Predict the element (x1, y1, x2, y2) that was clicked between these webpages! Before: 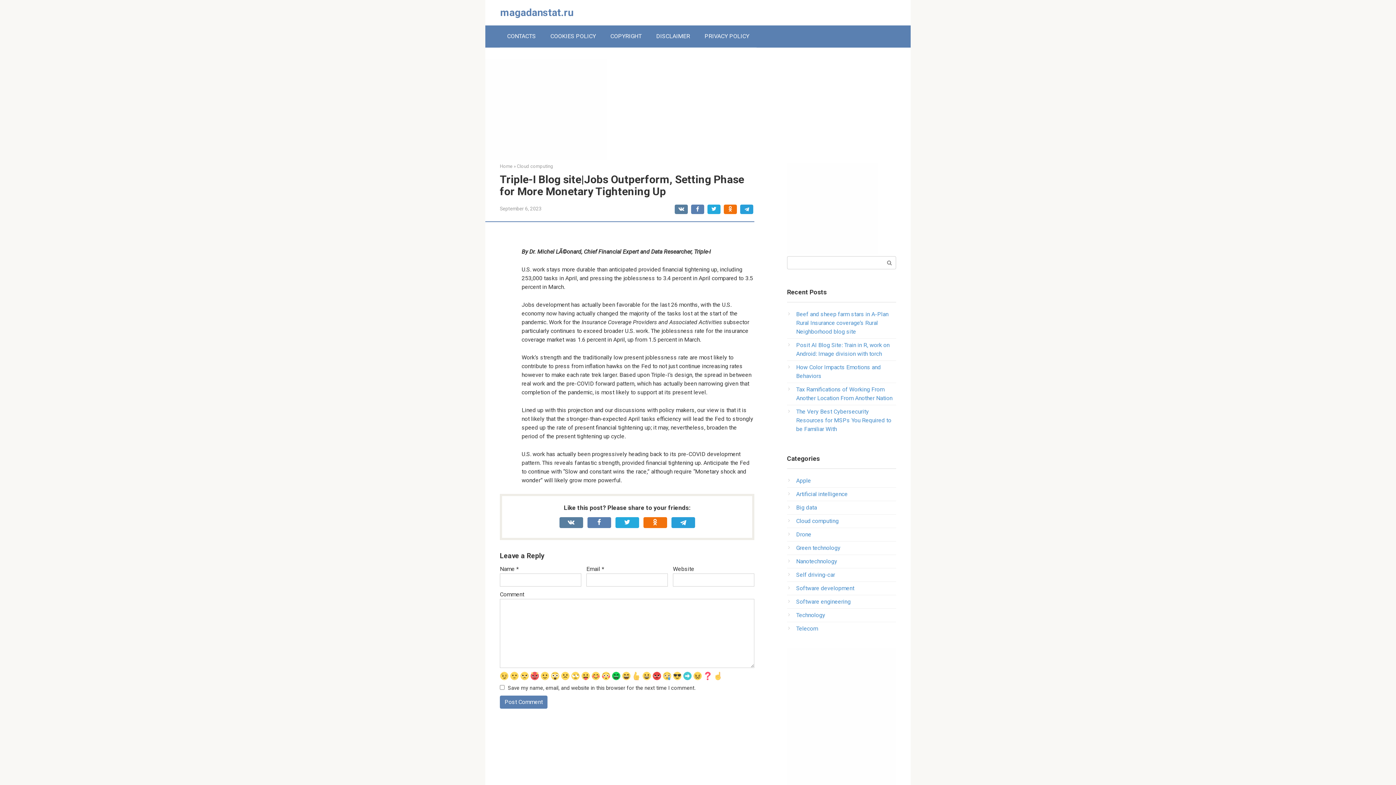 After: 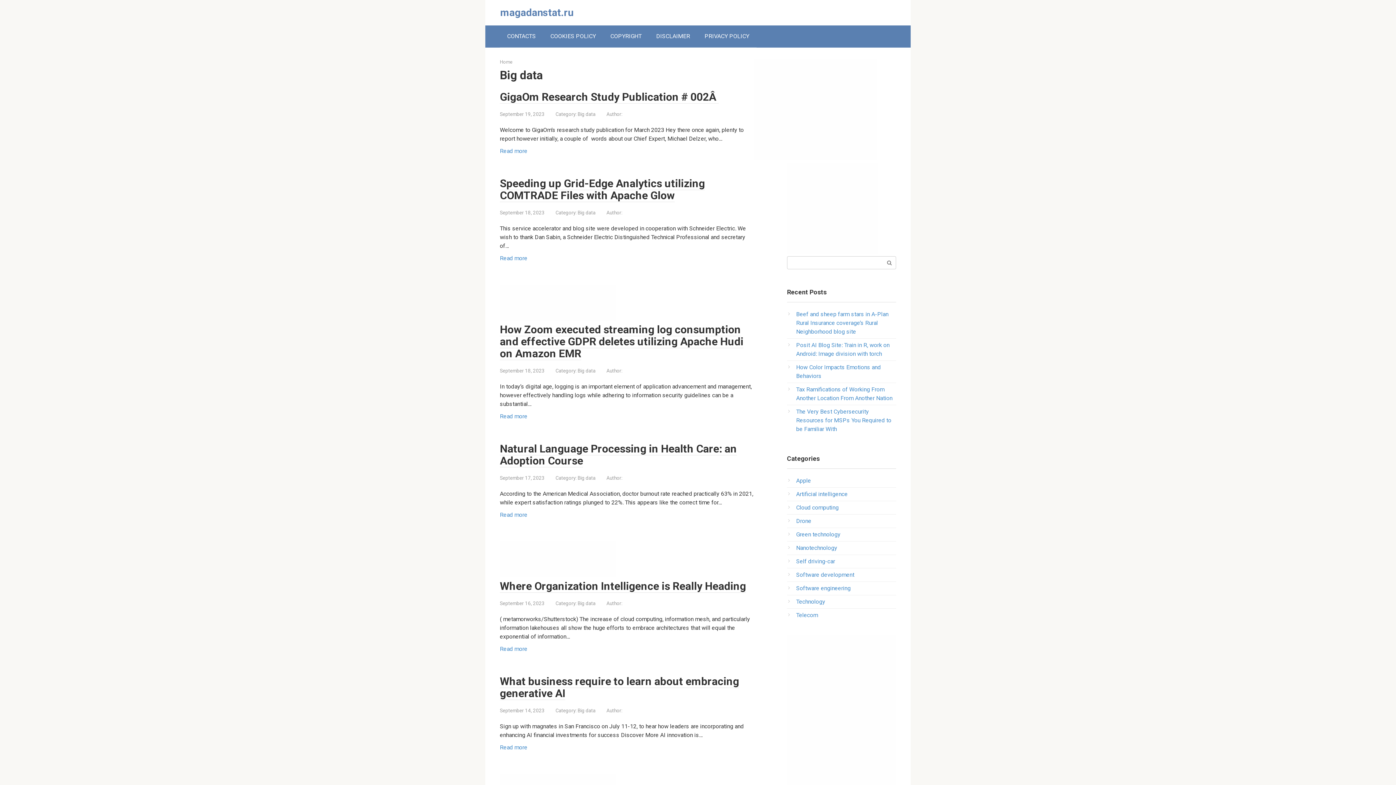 Action: label: Big data bbox: (796, 504, 817, 511)